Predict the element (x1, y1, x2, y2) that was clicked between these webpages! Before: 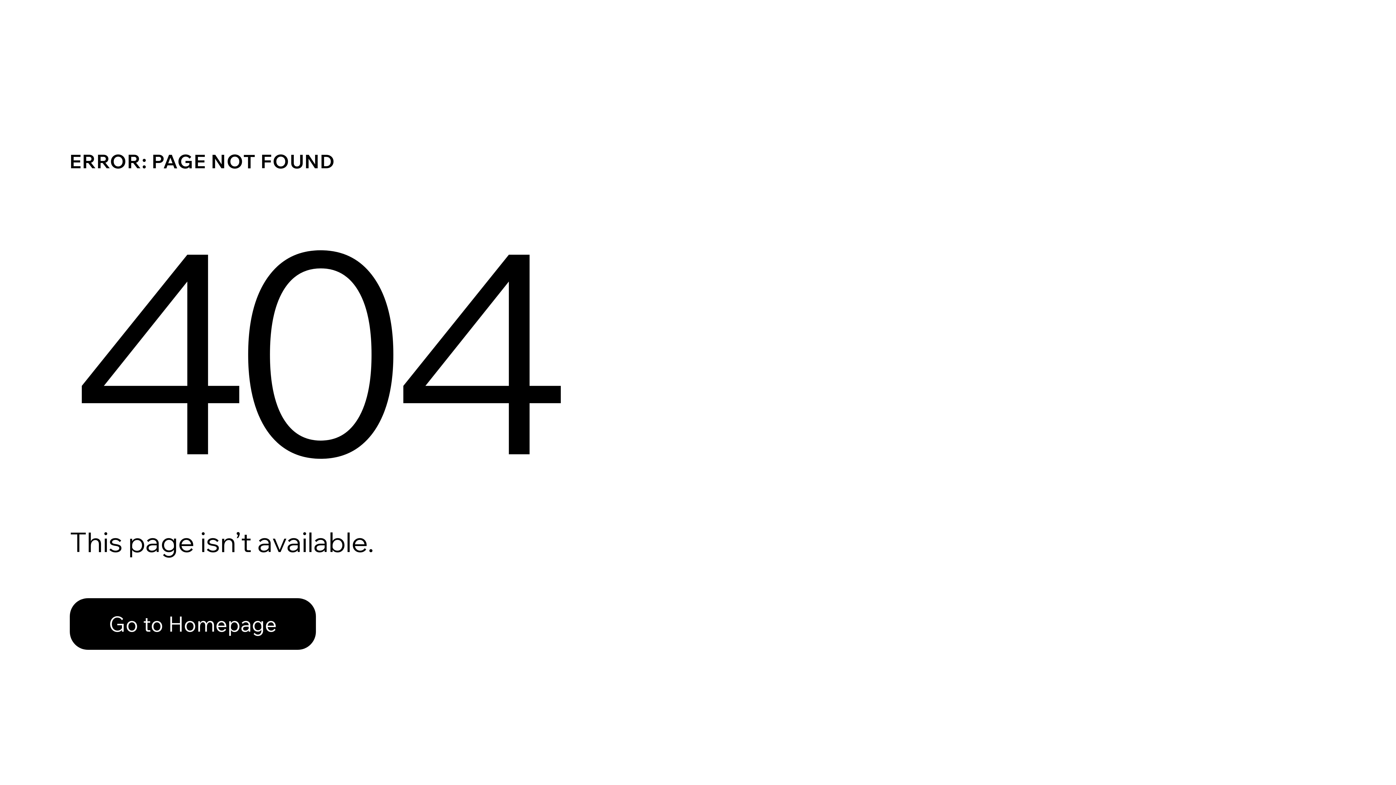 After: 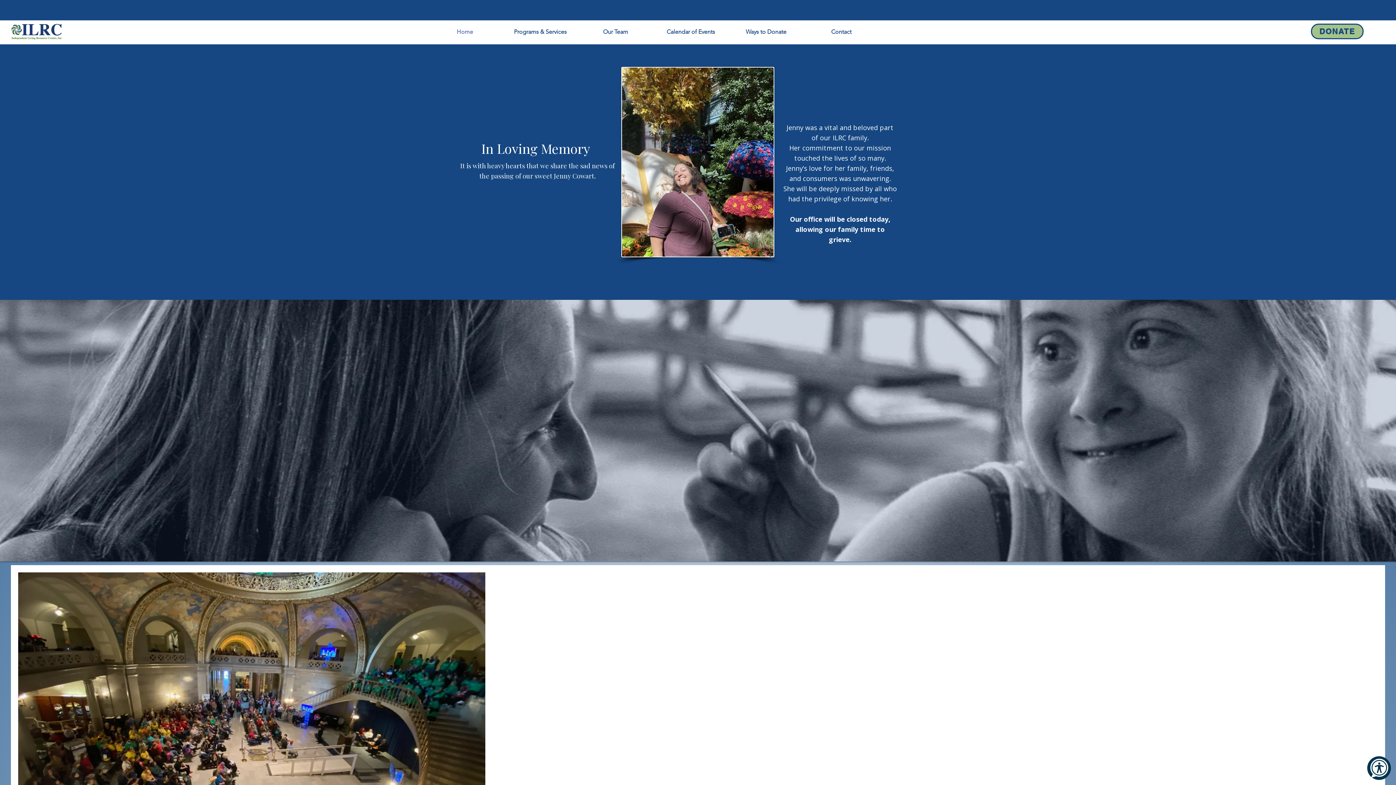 Action: bbox: (69, 582, 768, 659) label: Go to Homepage